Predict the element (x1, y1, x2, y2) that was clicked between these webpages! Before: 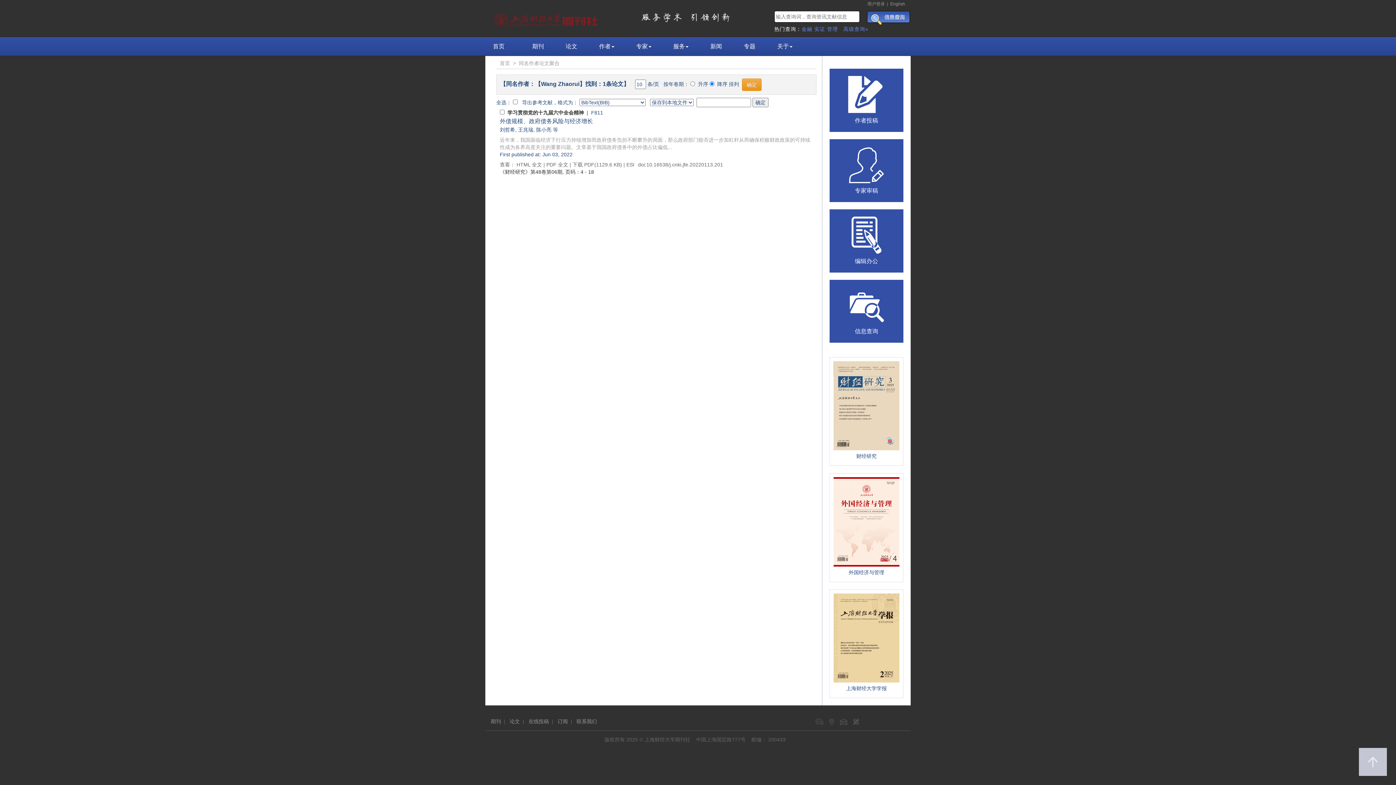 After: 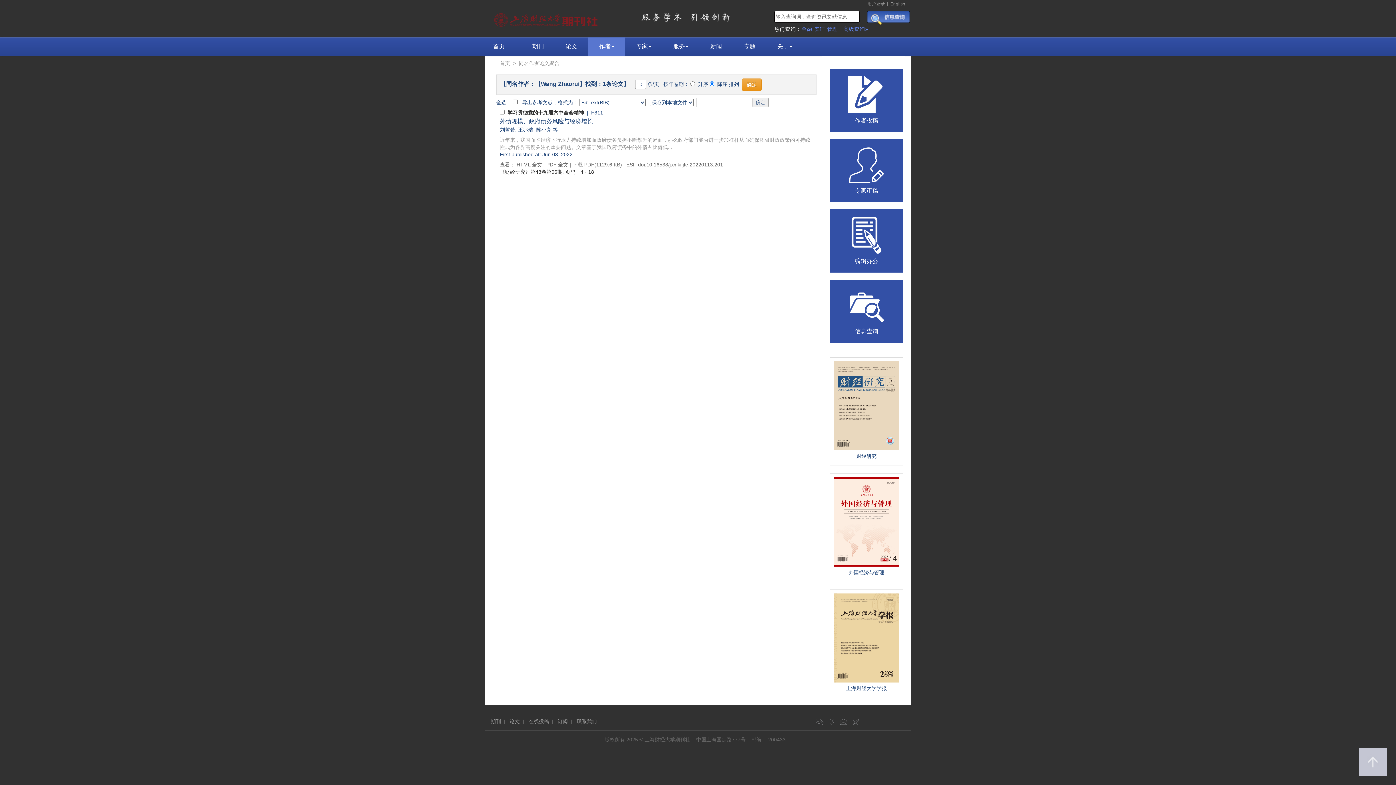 Action: label: 作者 bbox: (588, 37, 625, 55)